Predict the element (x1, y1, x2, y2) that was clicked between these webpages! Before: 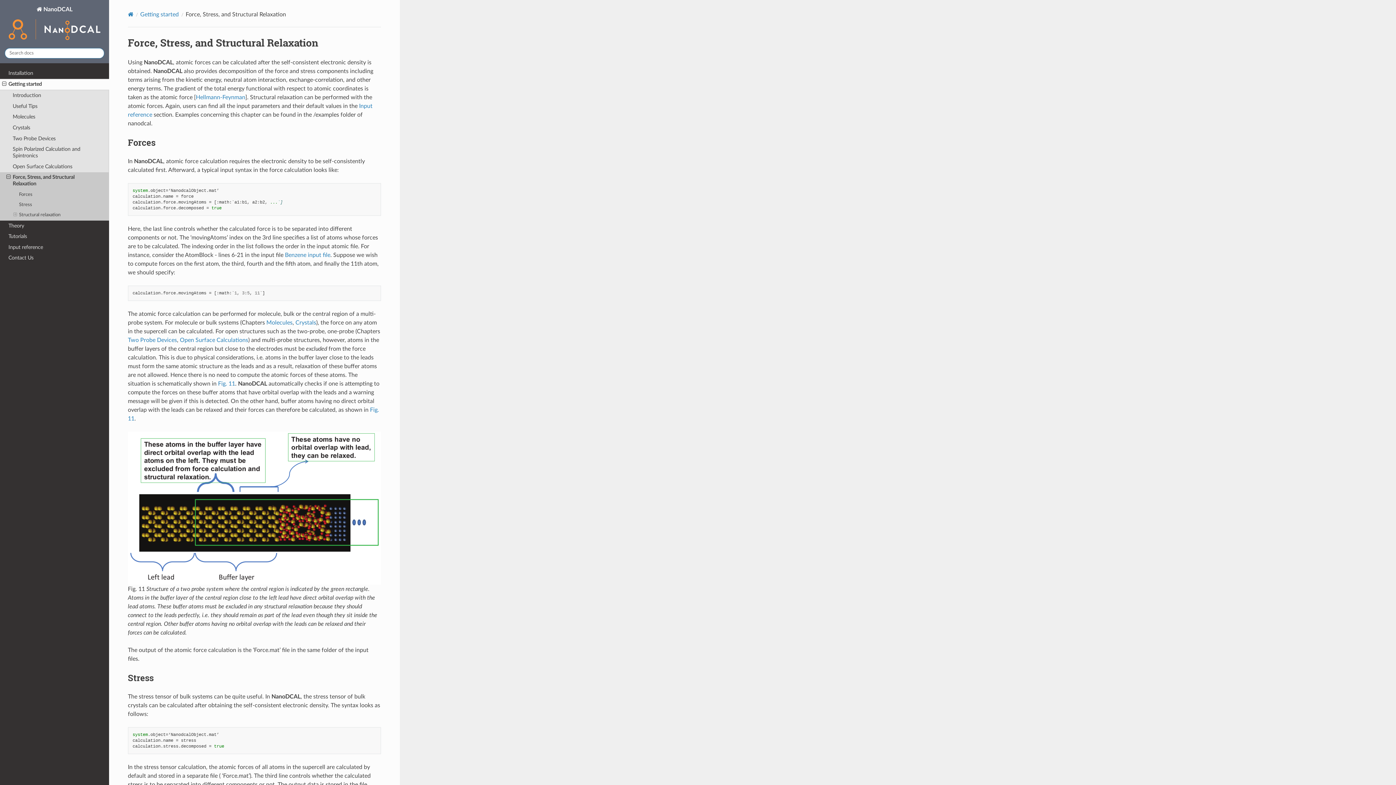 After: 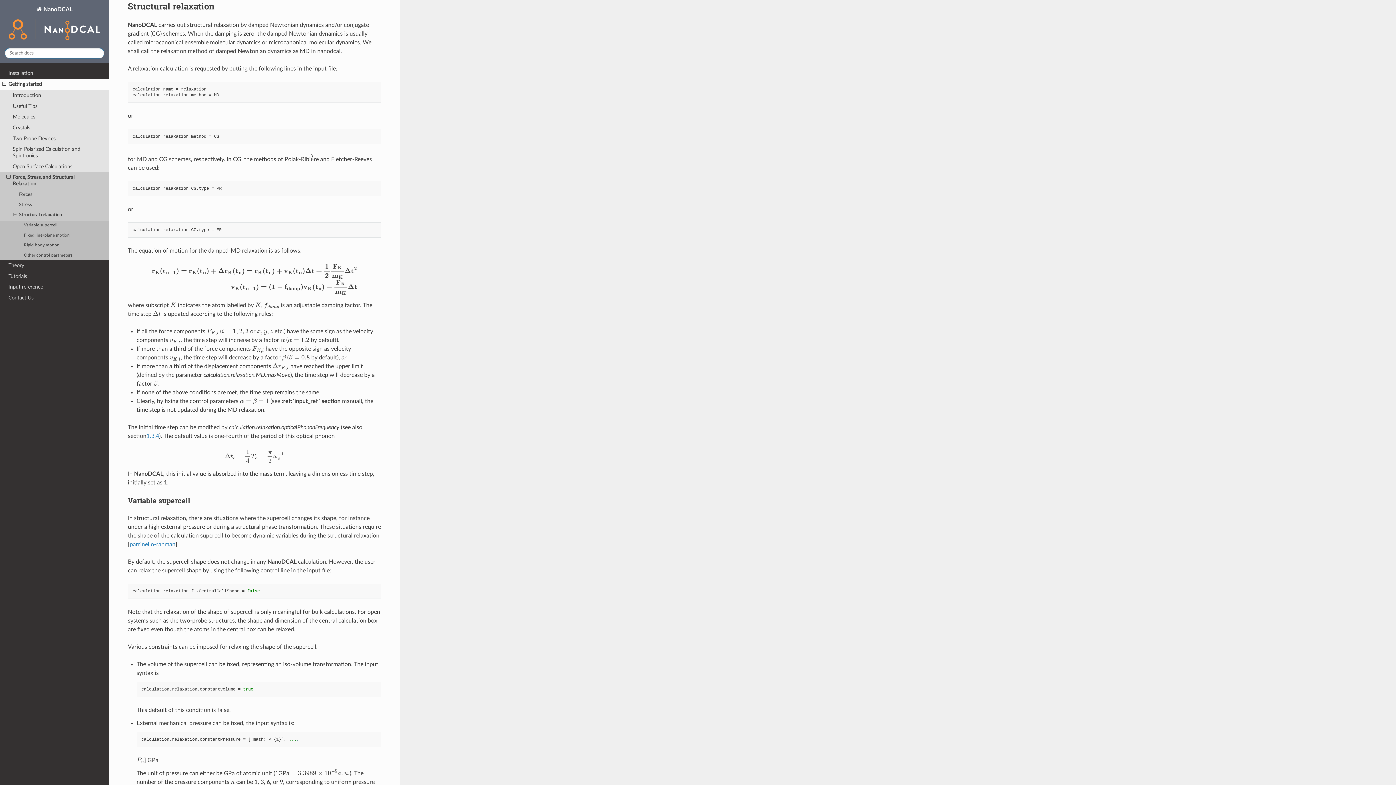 Action: label: Structural relaxation bbox: (0, 210, 109, 220)